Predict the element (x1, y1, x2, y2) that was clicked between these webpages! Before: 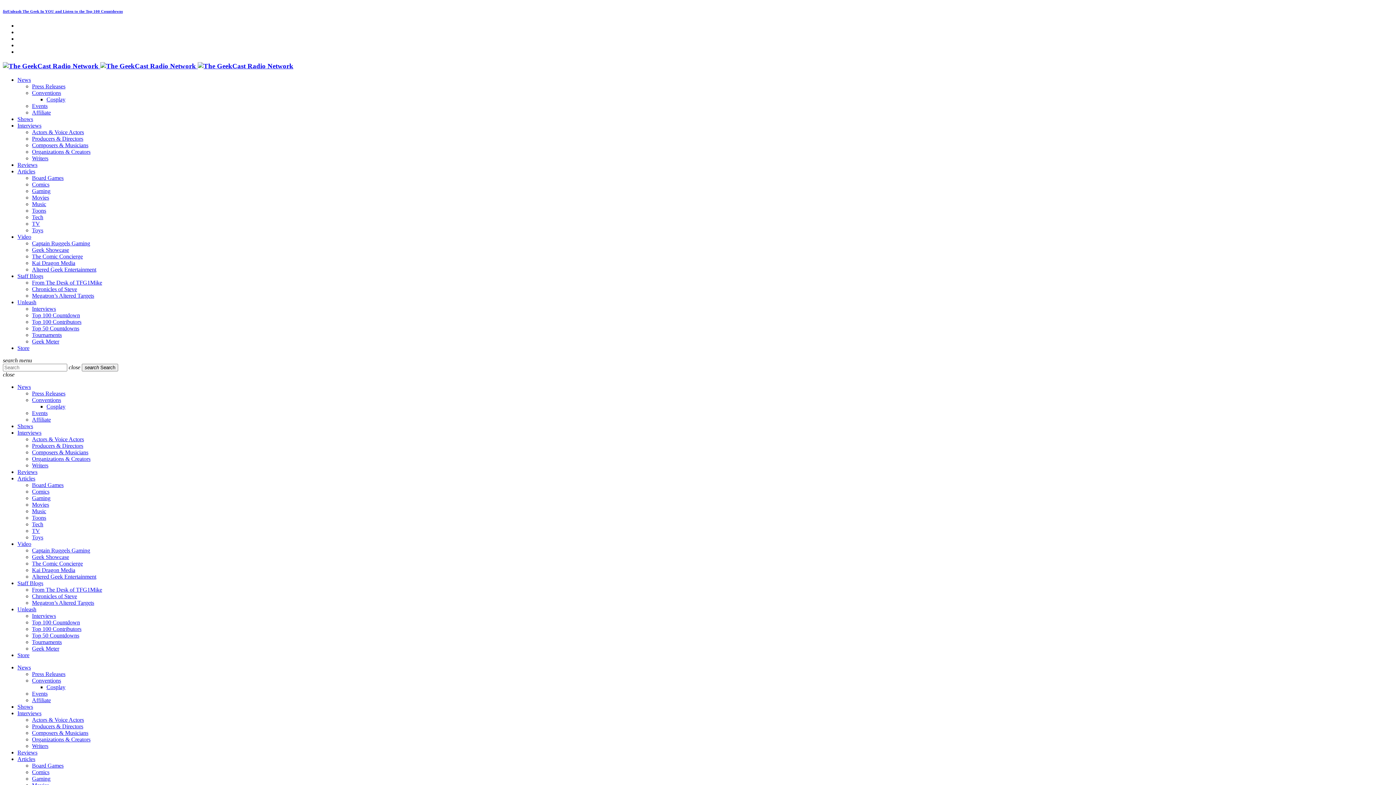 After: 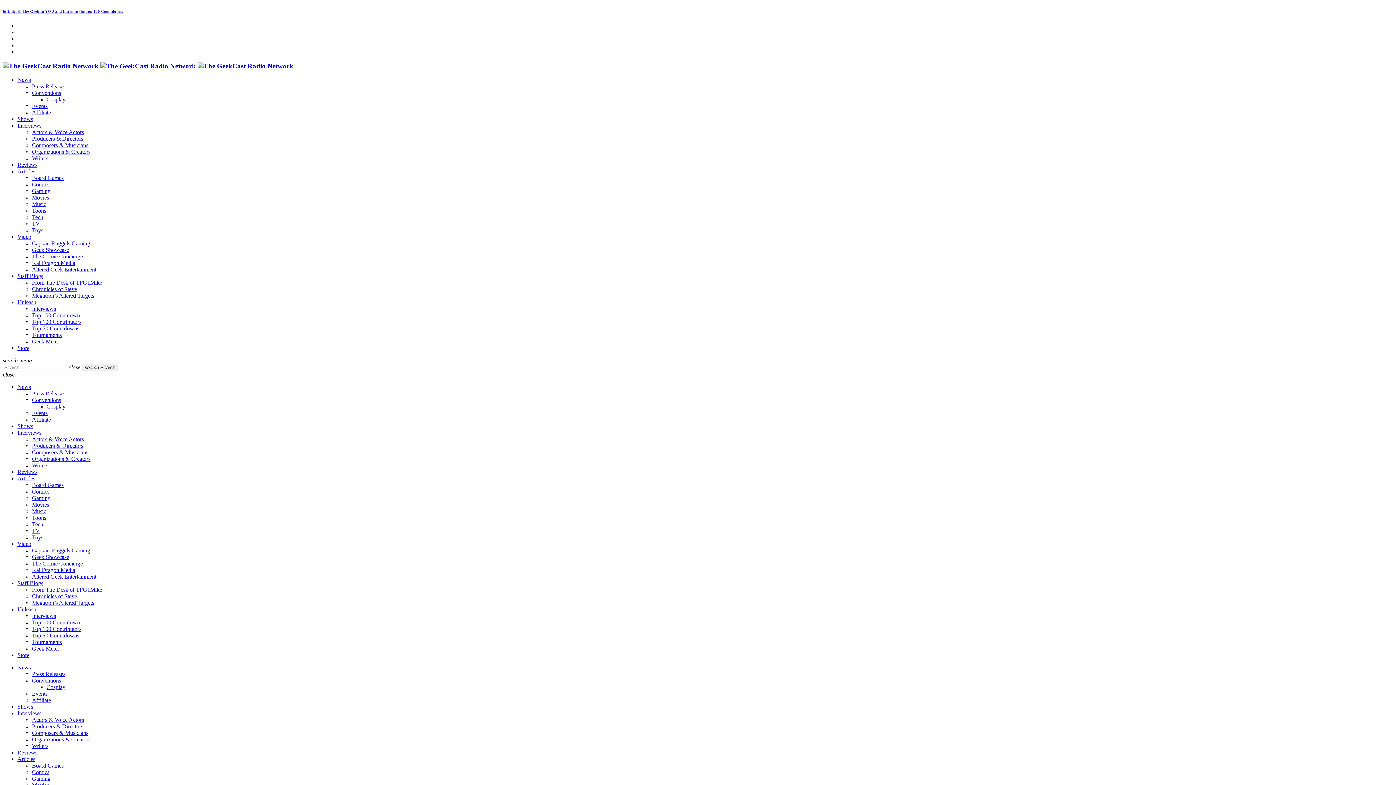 Action: label: Kai Dragon Media bbox: (32, 567, 75, 573)